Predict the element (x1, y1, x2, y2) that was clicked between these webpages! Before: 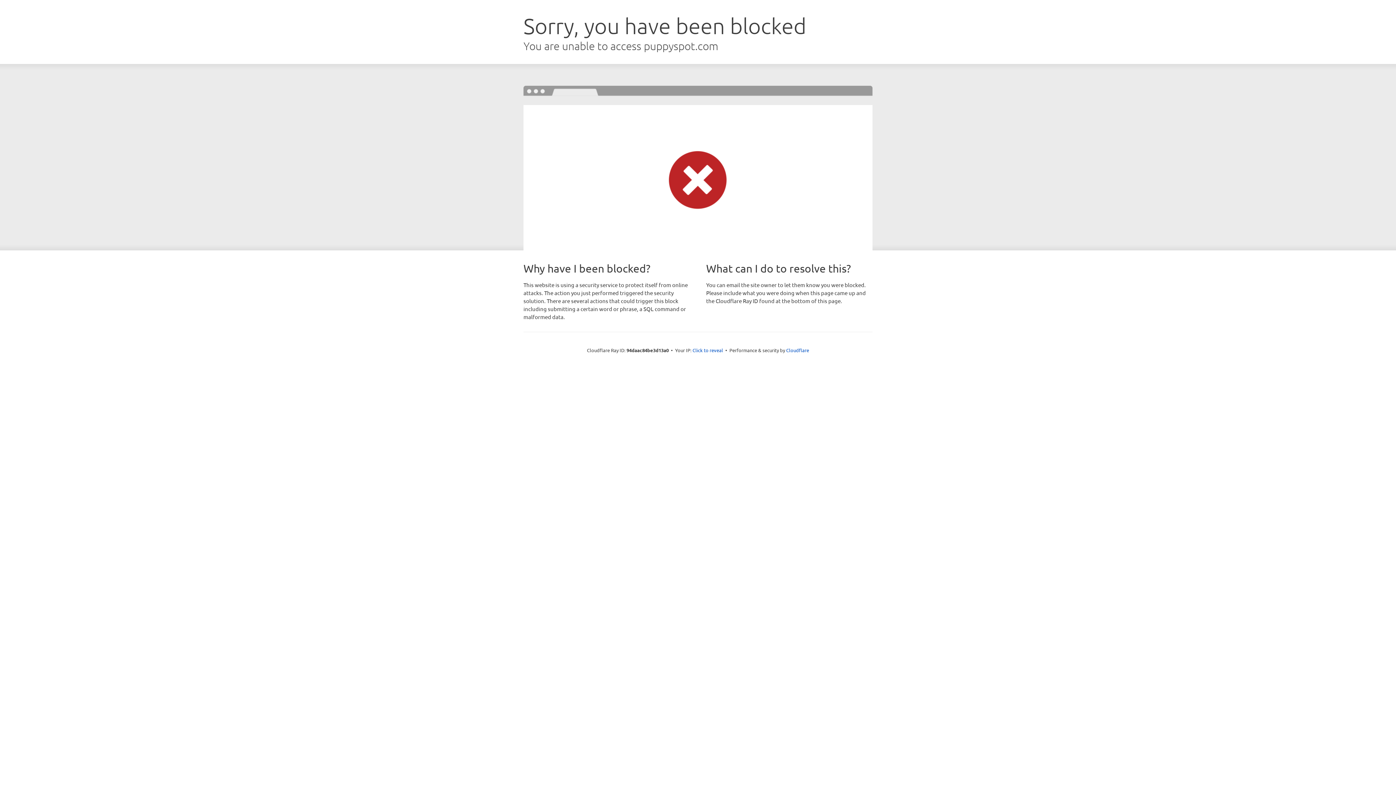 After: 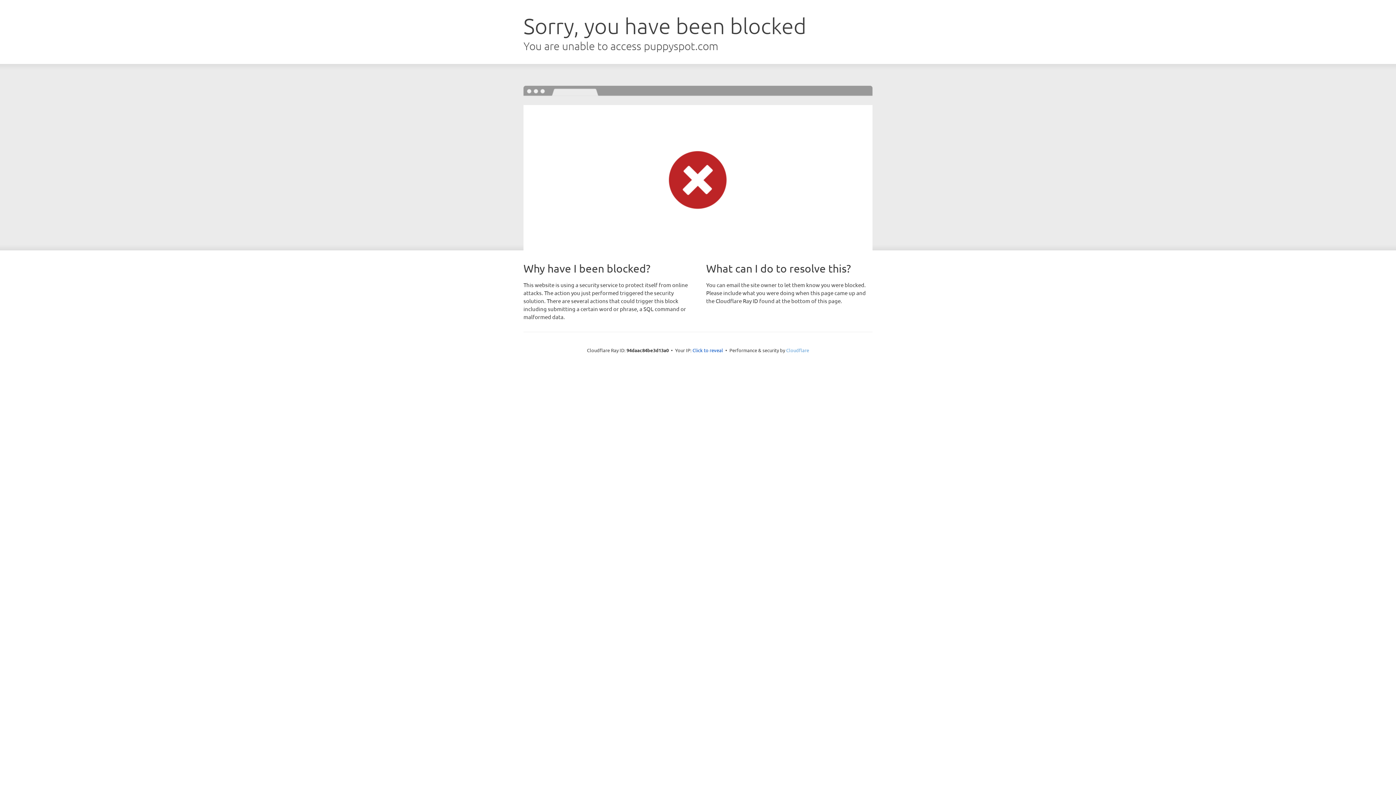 Action: bbox: (786, 347, 809, 353) label: Cloudflare